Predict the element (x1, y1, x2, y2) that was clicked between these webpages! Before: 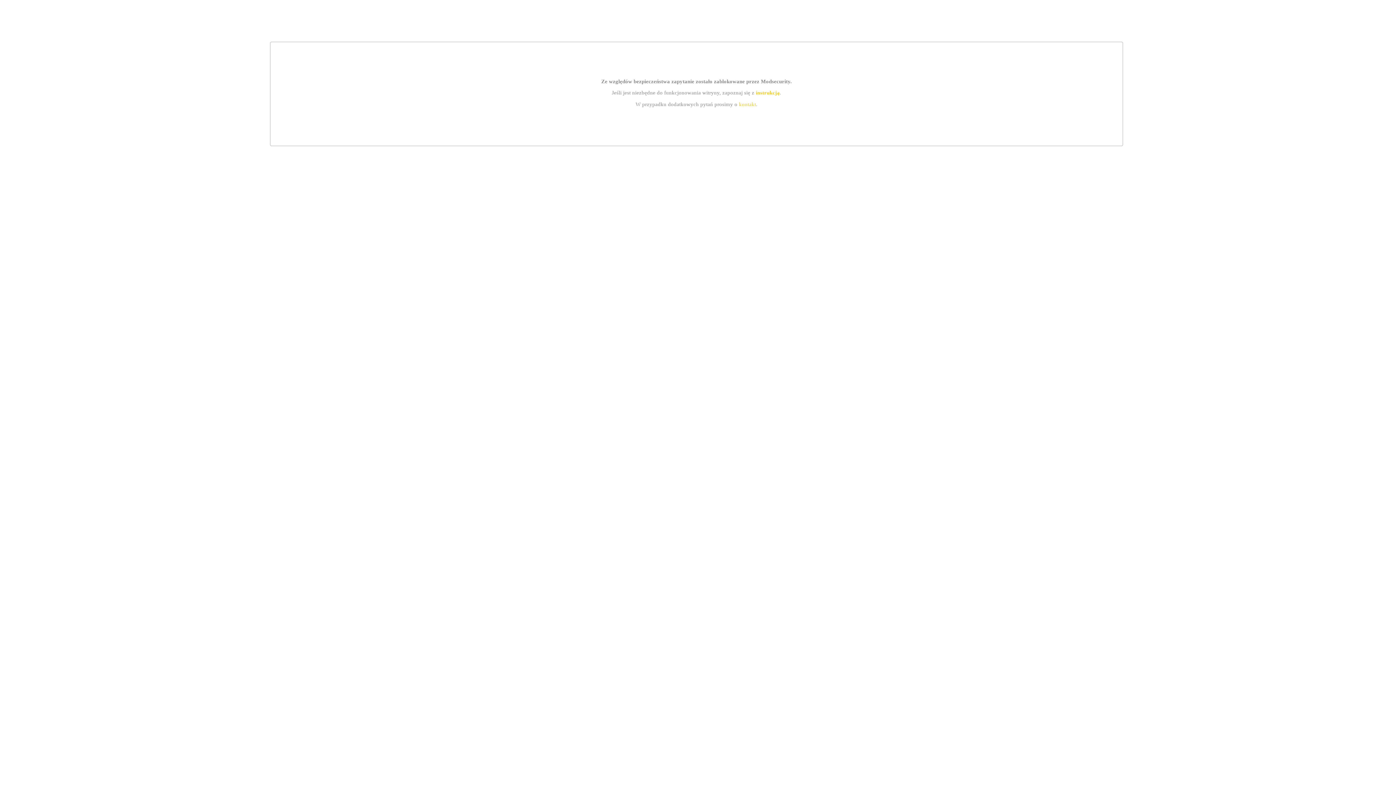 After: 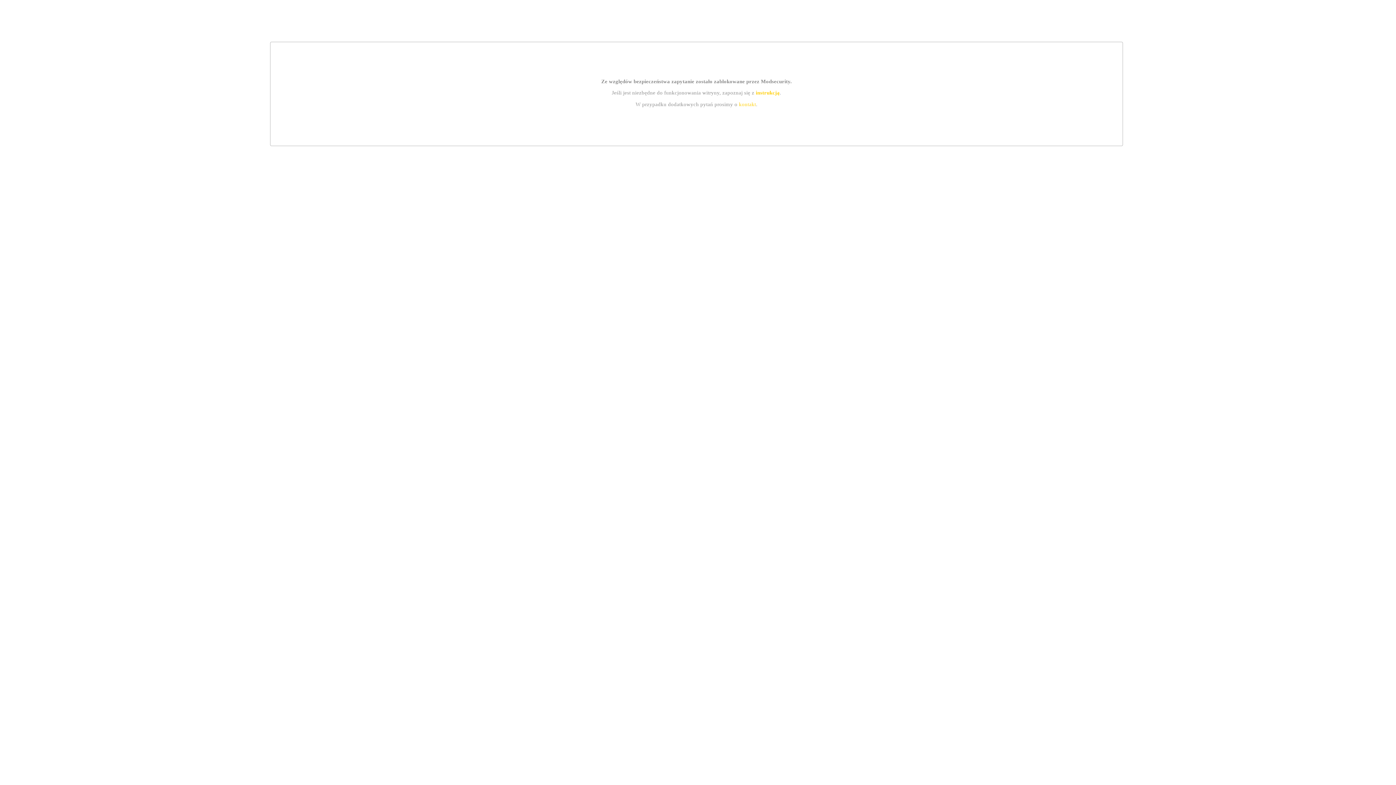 Action: bbox: (755, 89, 779, 95) label: instrukcją